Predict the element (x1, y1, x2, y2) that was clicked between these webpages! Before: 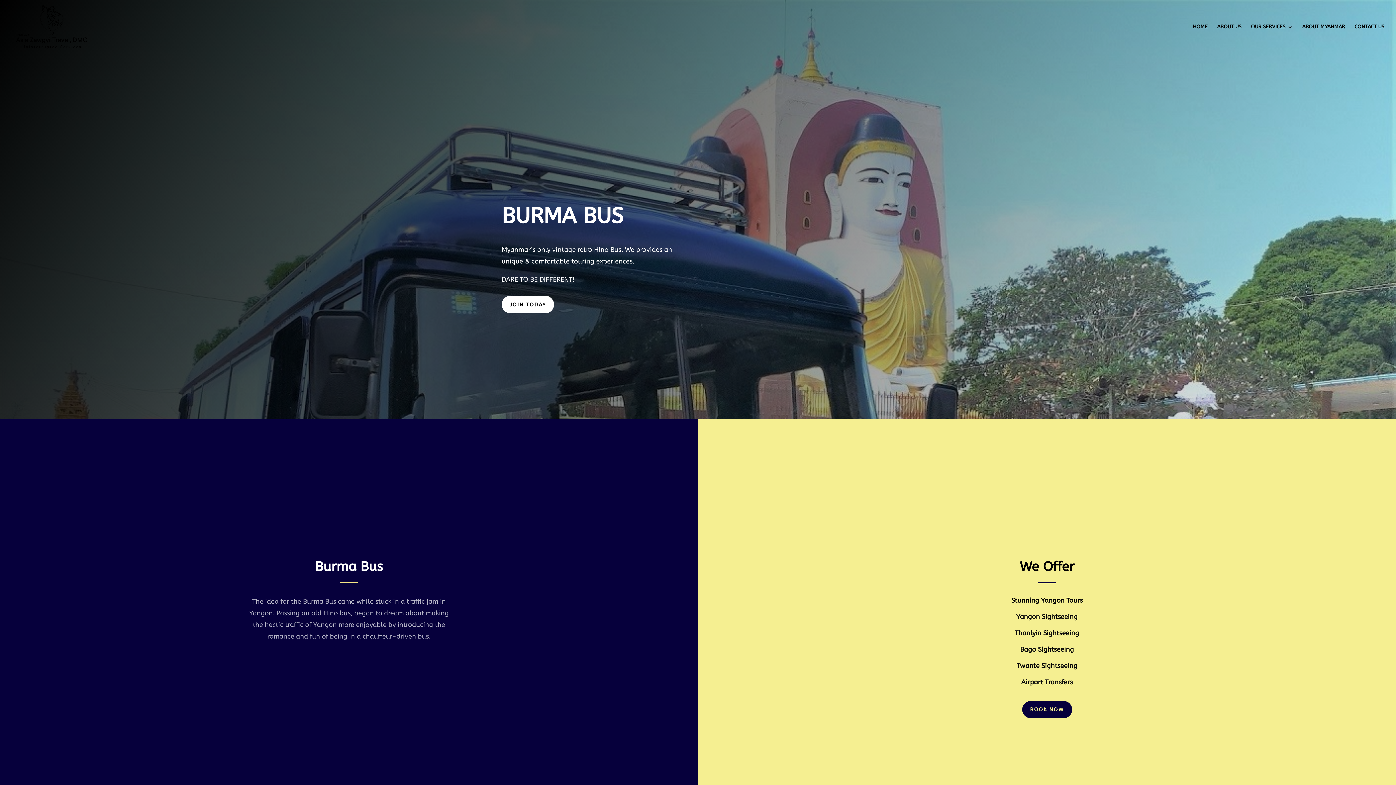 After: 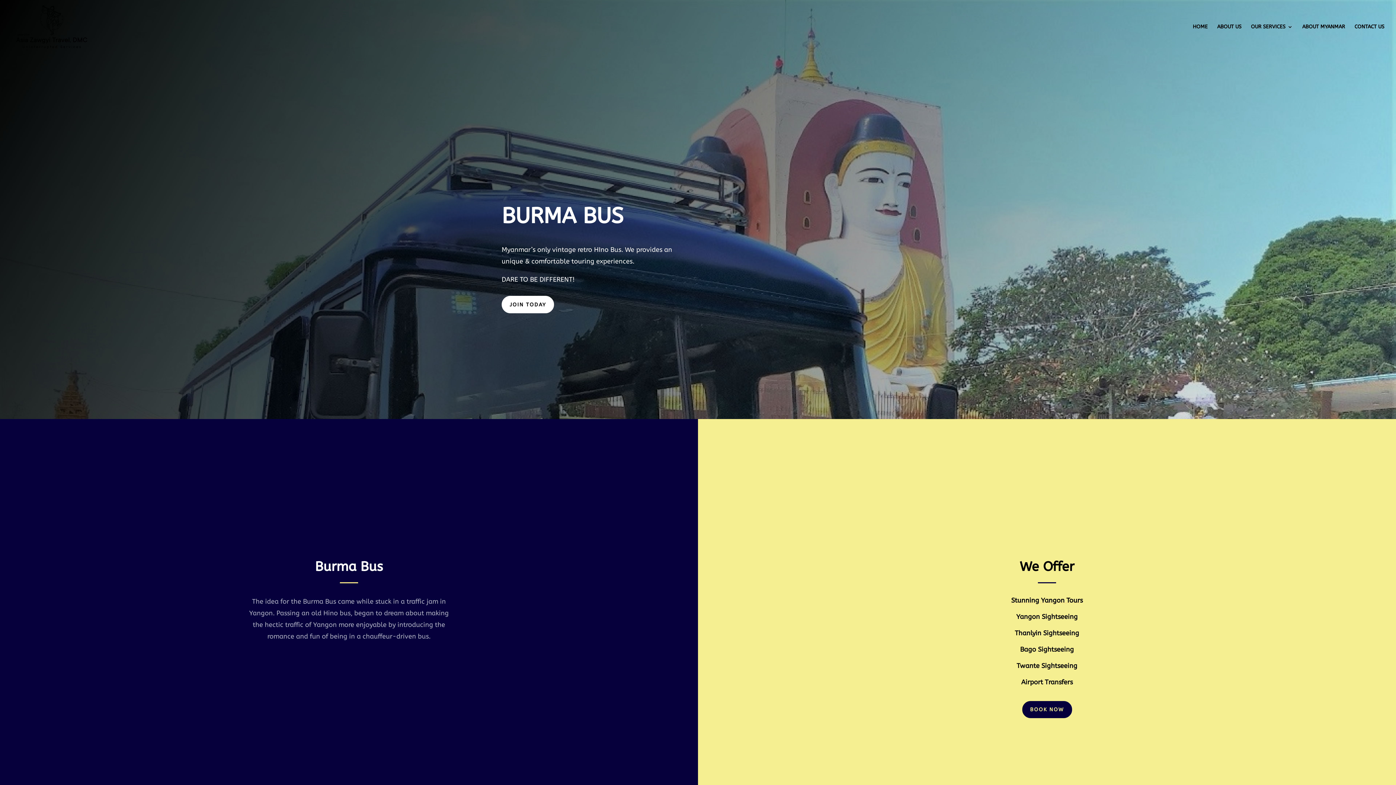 Action: bbox: (1022, 701, 1072, 718) label: BOOK NOW